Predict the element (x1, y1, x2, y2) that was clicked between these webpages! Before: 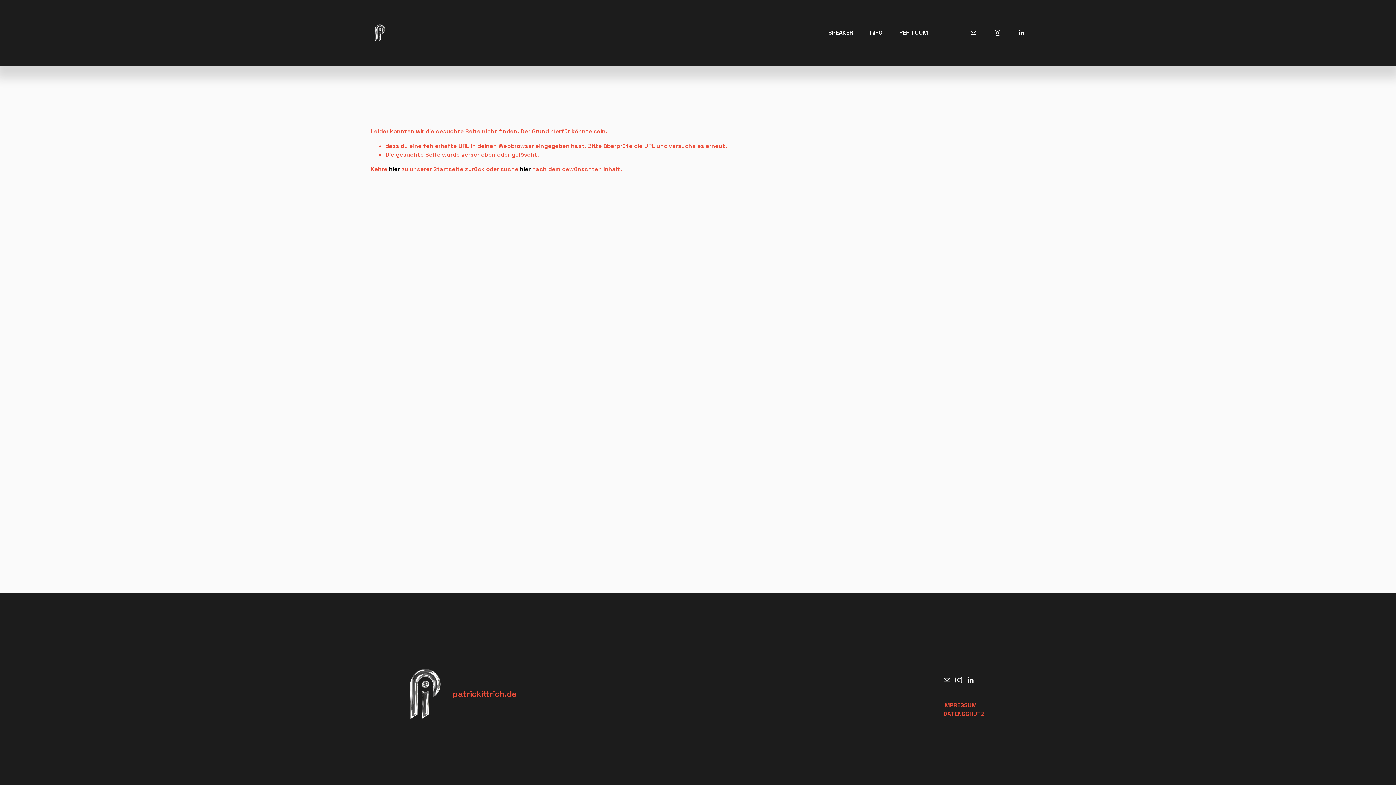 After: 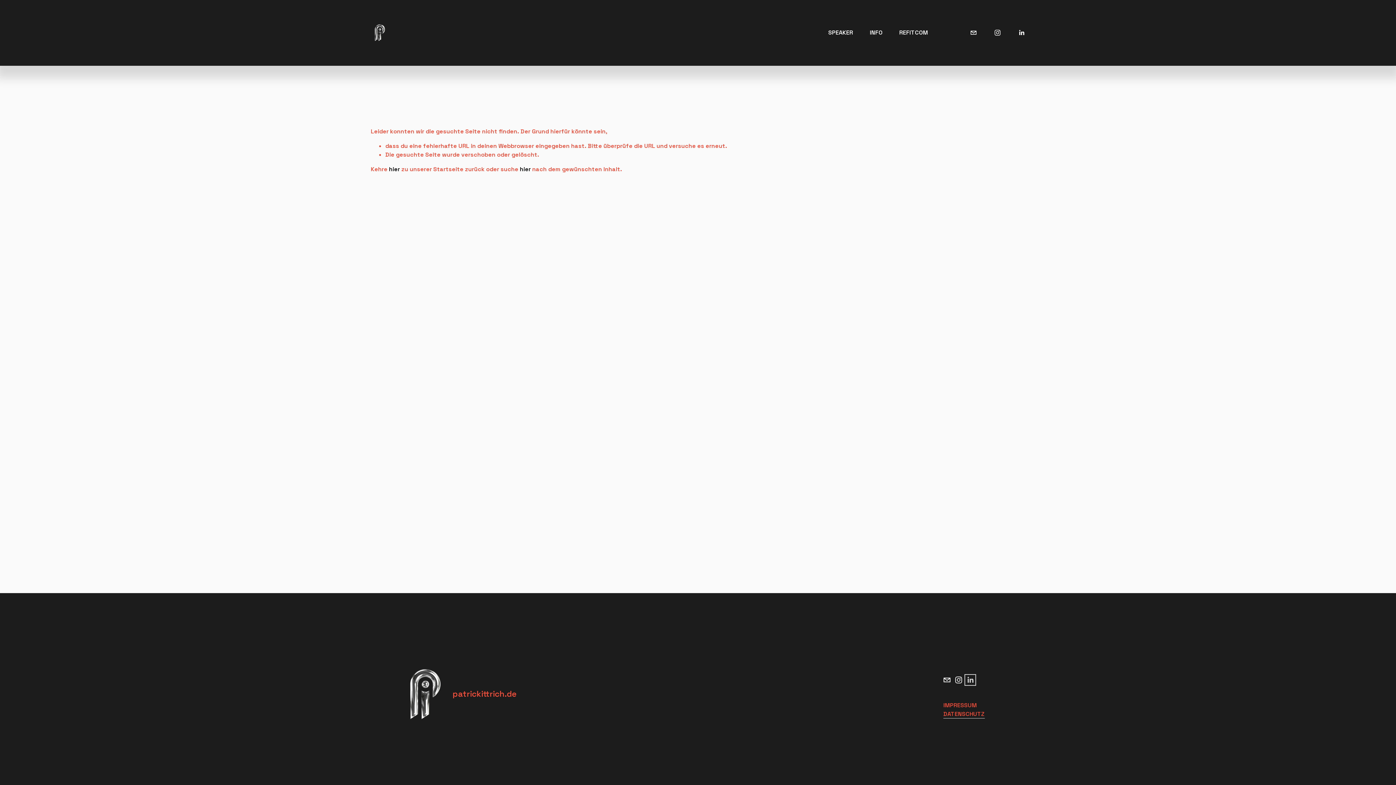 Action: bbox: (966, 676, 974, 684) label: LinkedIn